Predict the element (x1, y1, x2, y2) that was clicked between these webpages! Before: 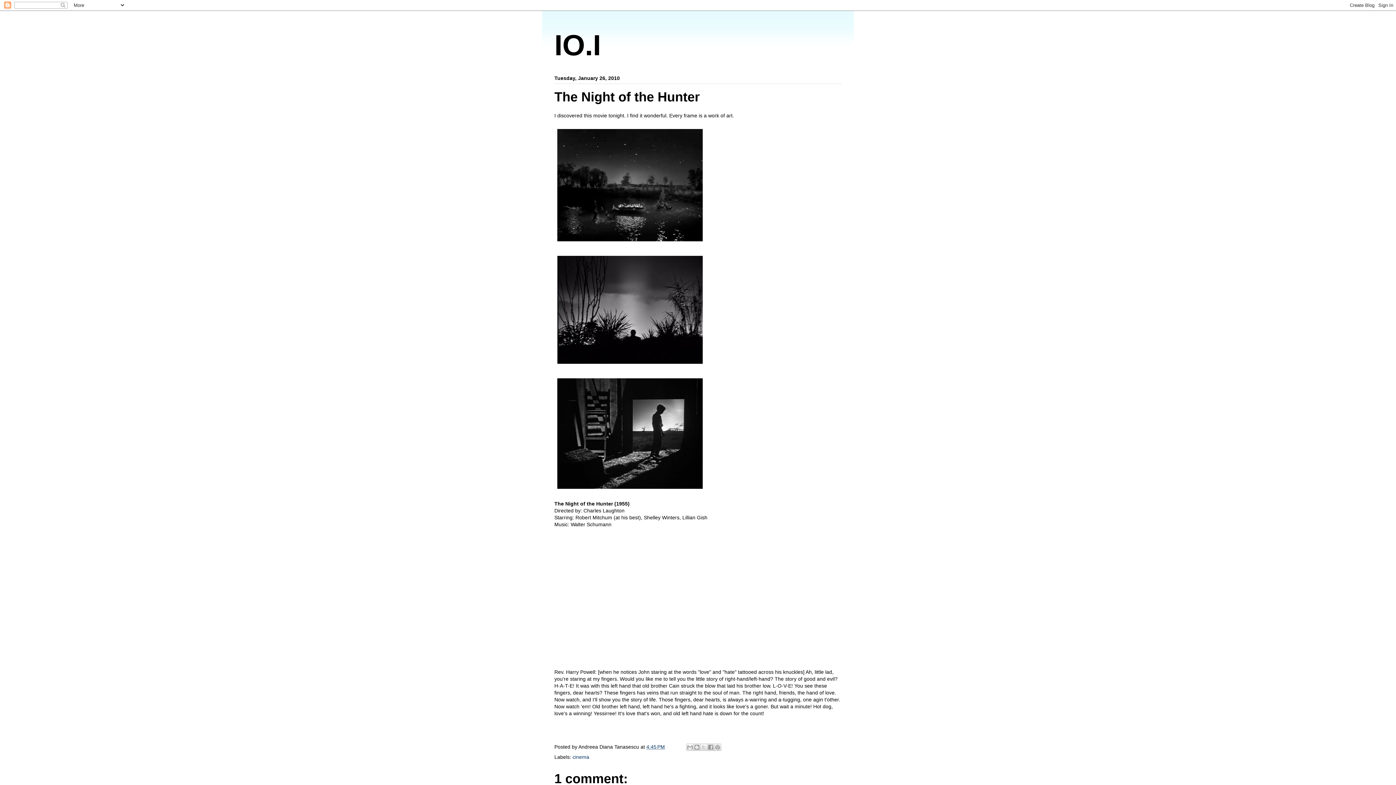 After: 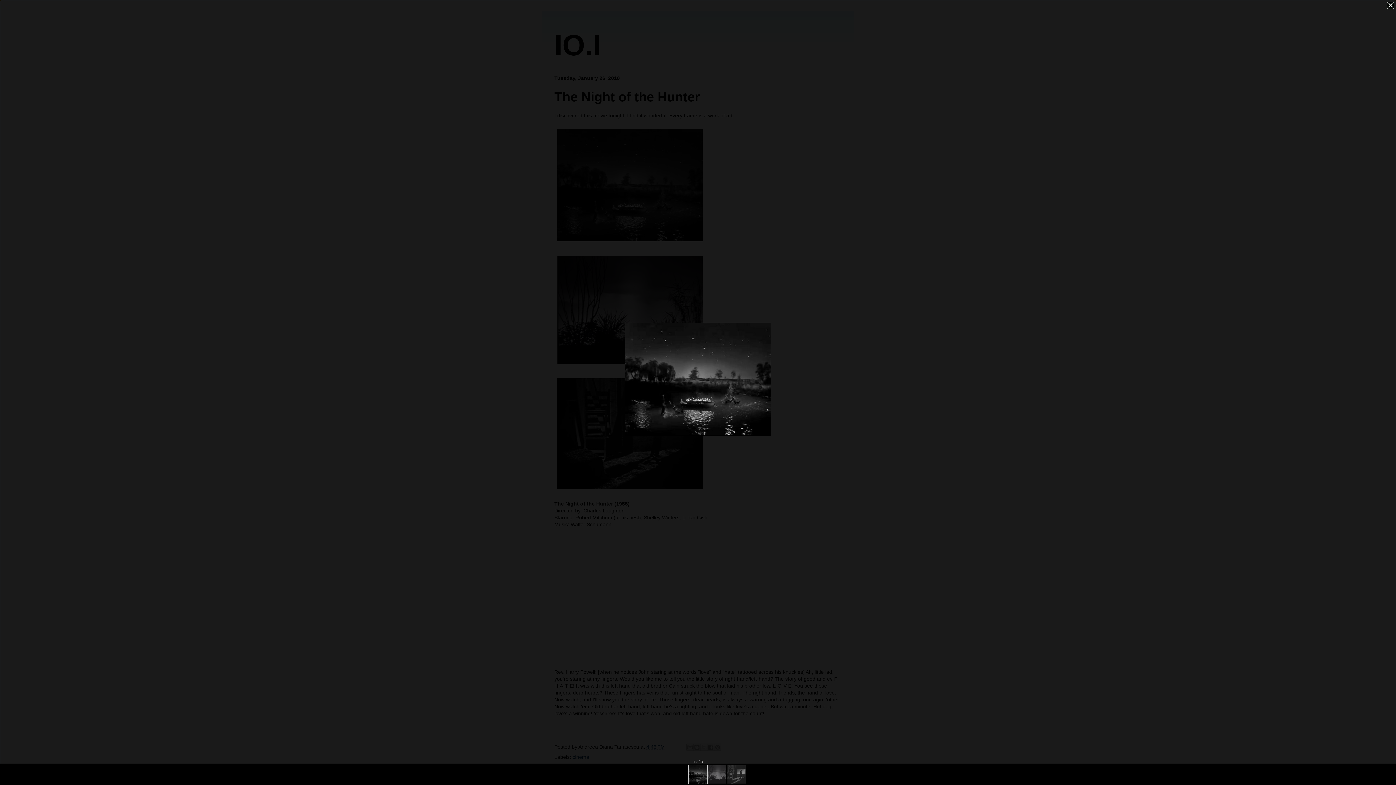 Action: bbox: (554, 239, 705, 245)